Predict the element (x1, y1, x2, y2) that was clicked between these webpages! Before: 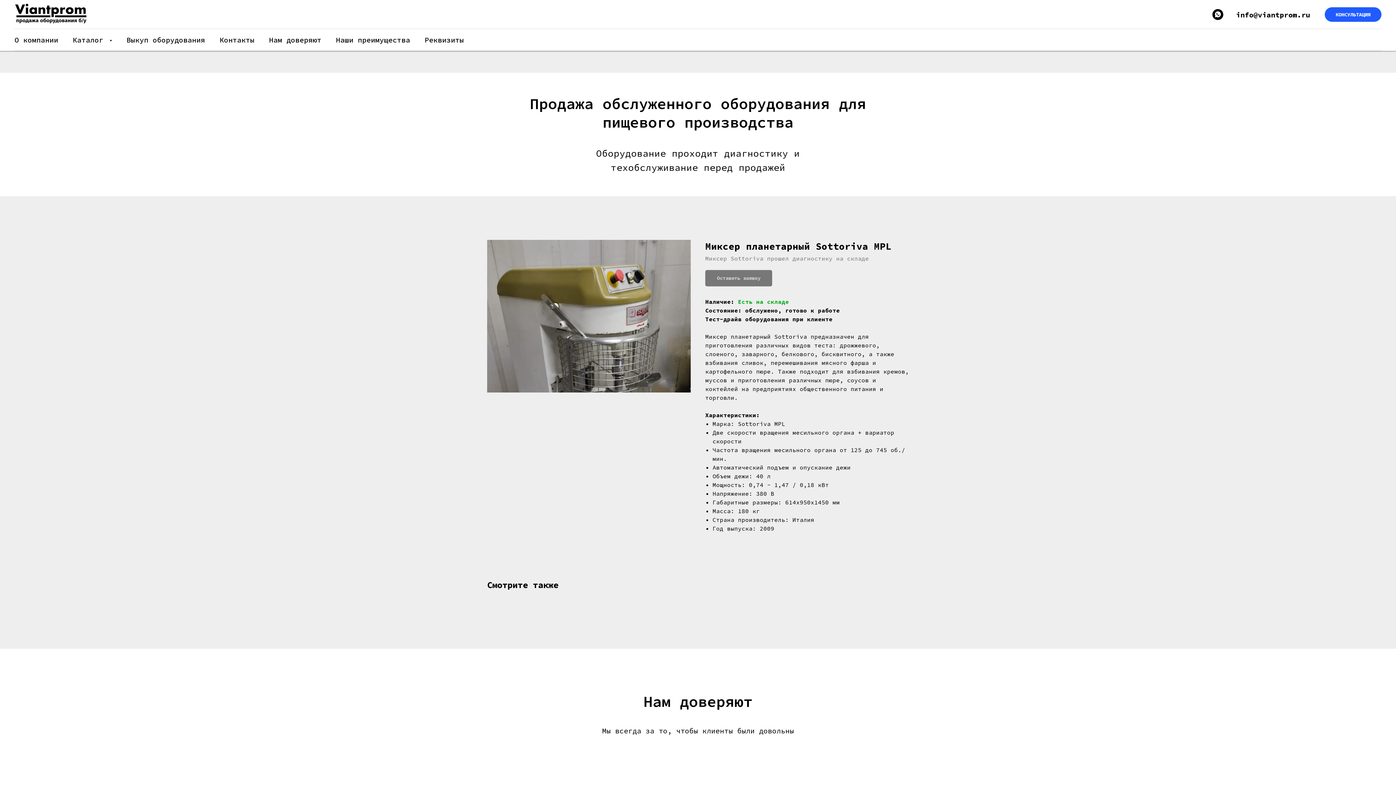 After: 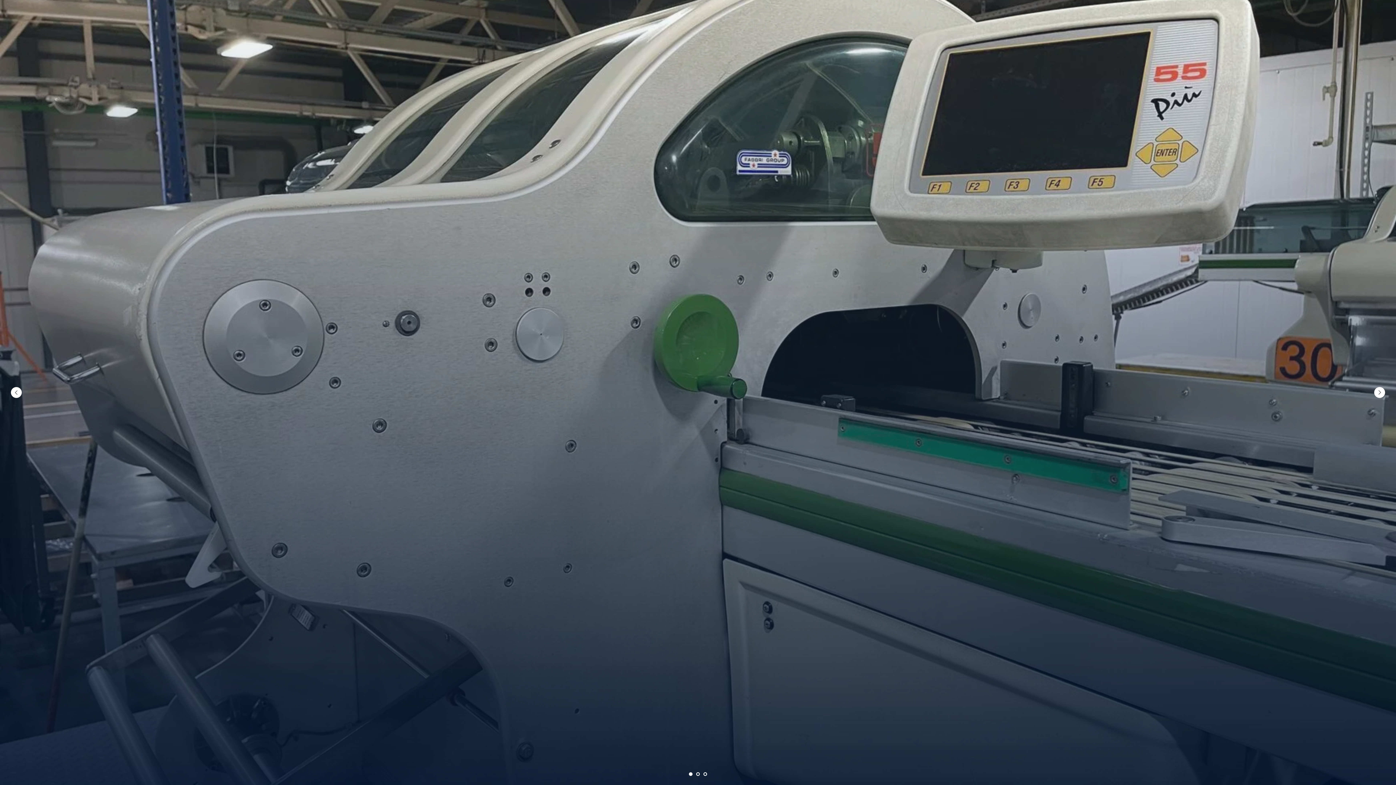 Action: label: Реквизиты bbox: (424, 35, 464, 44)